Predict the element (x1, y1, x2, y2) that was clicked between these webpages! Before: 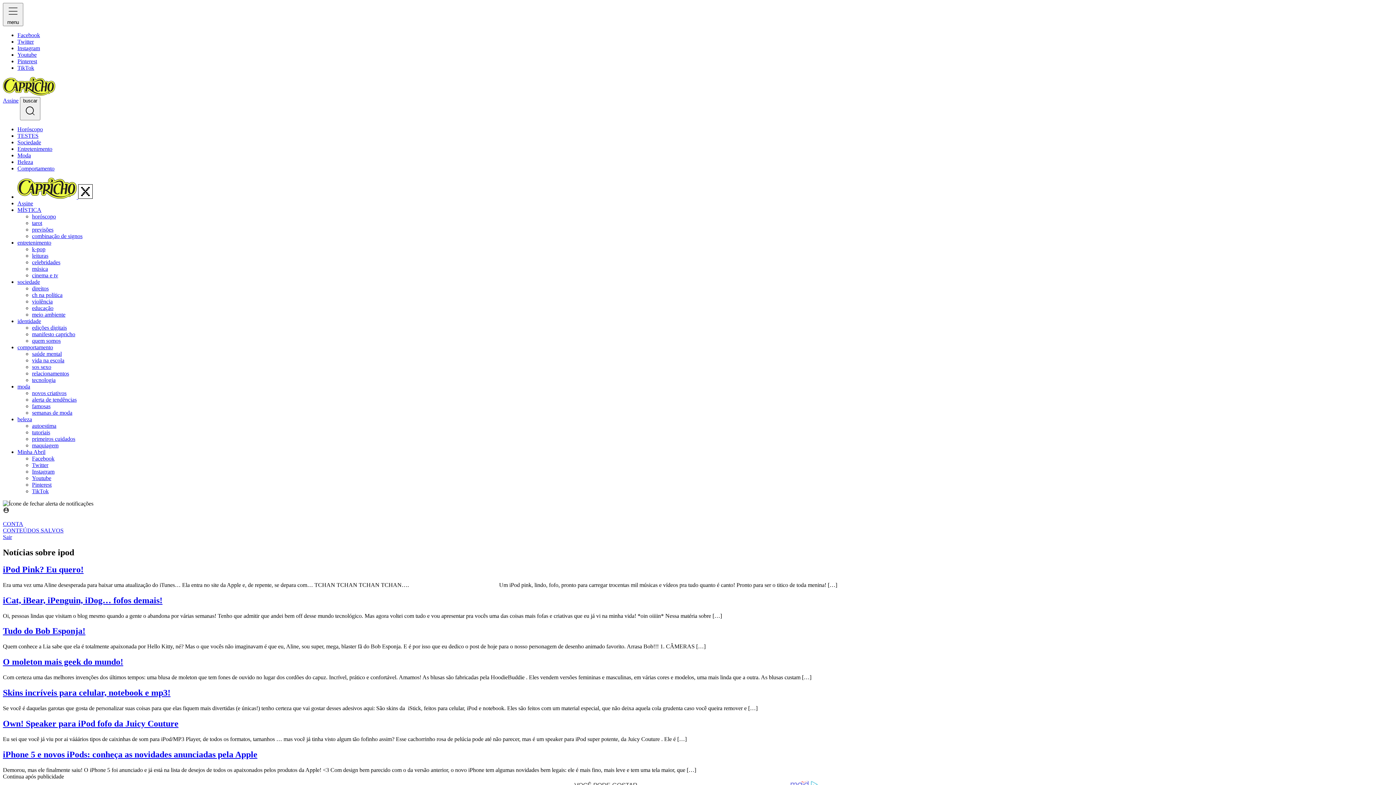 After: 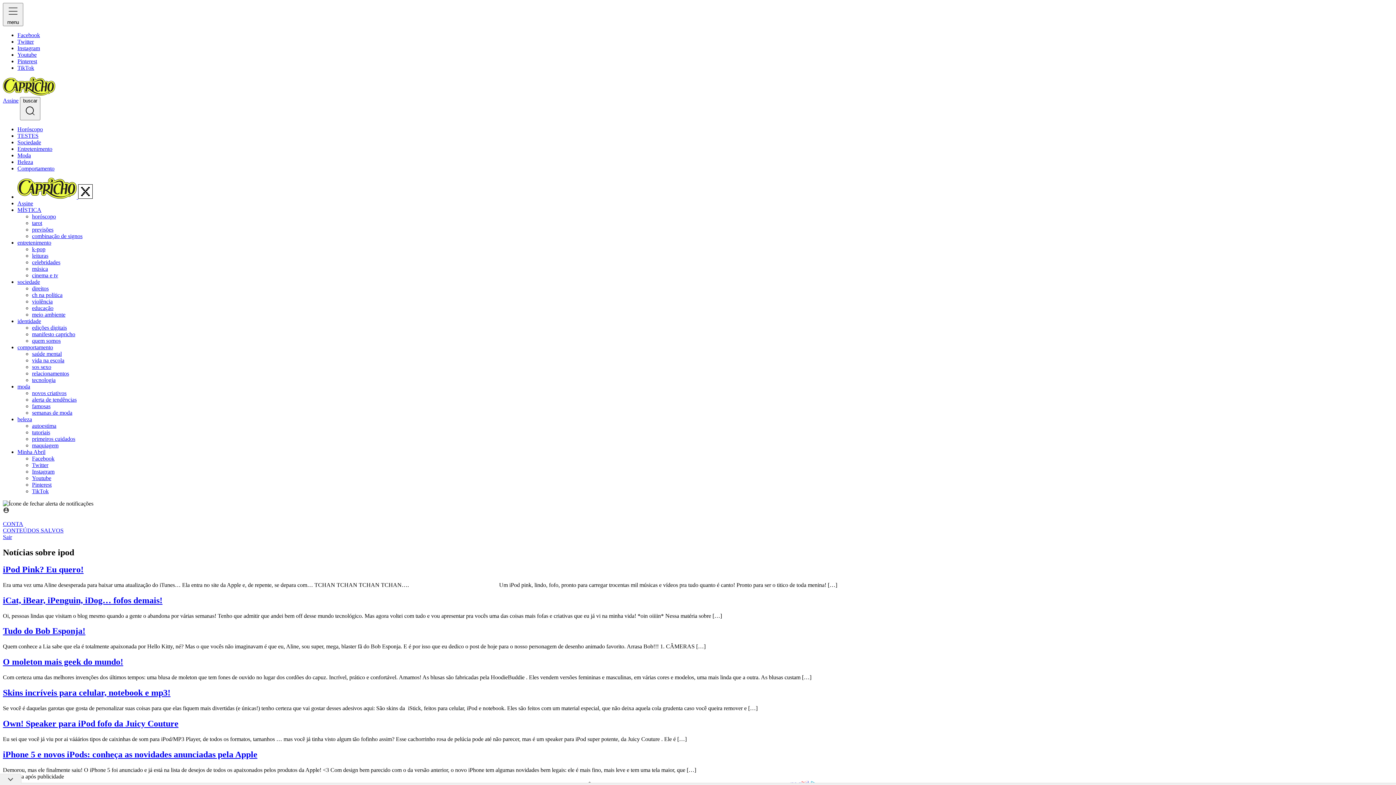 Action: label: Fazer logout bbox: (2, 534, 12, 540)